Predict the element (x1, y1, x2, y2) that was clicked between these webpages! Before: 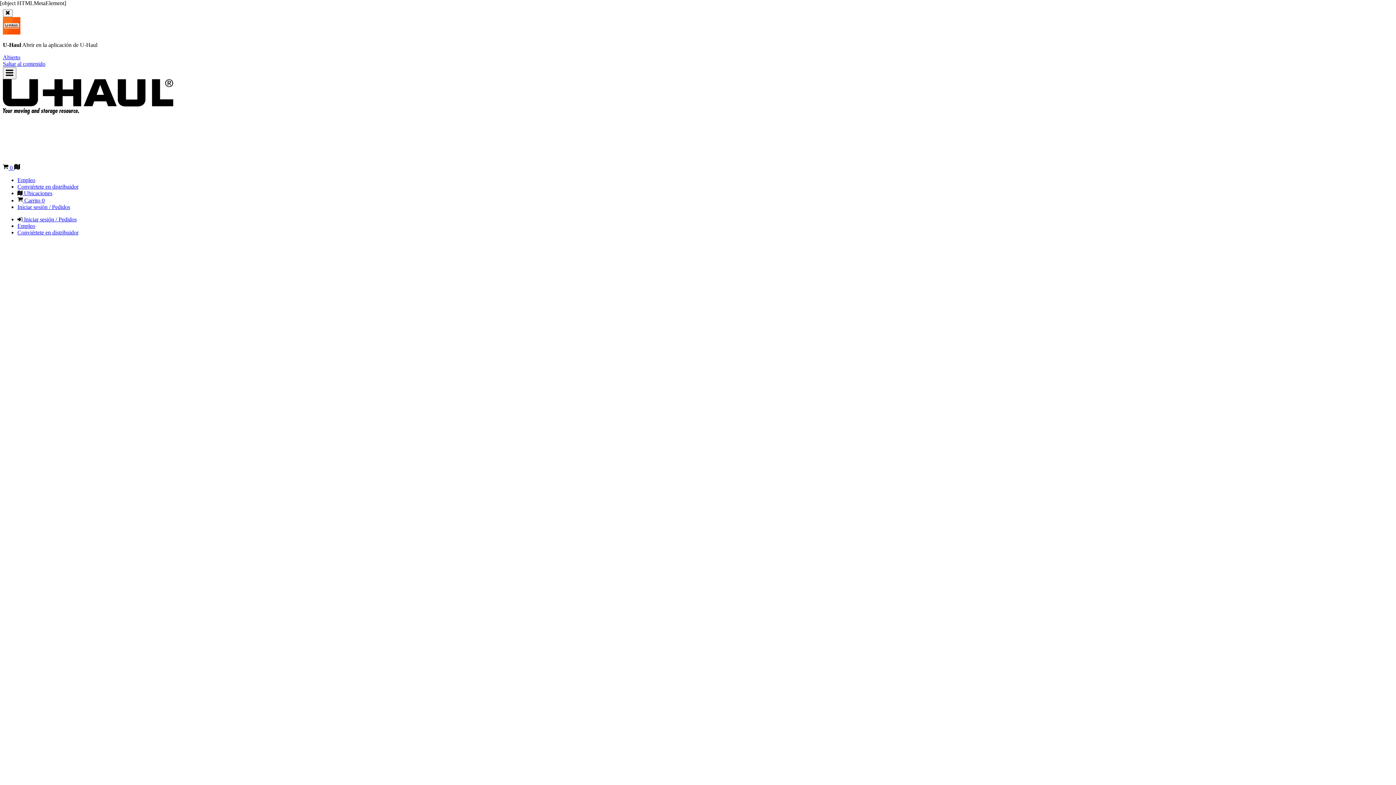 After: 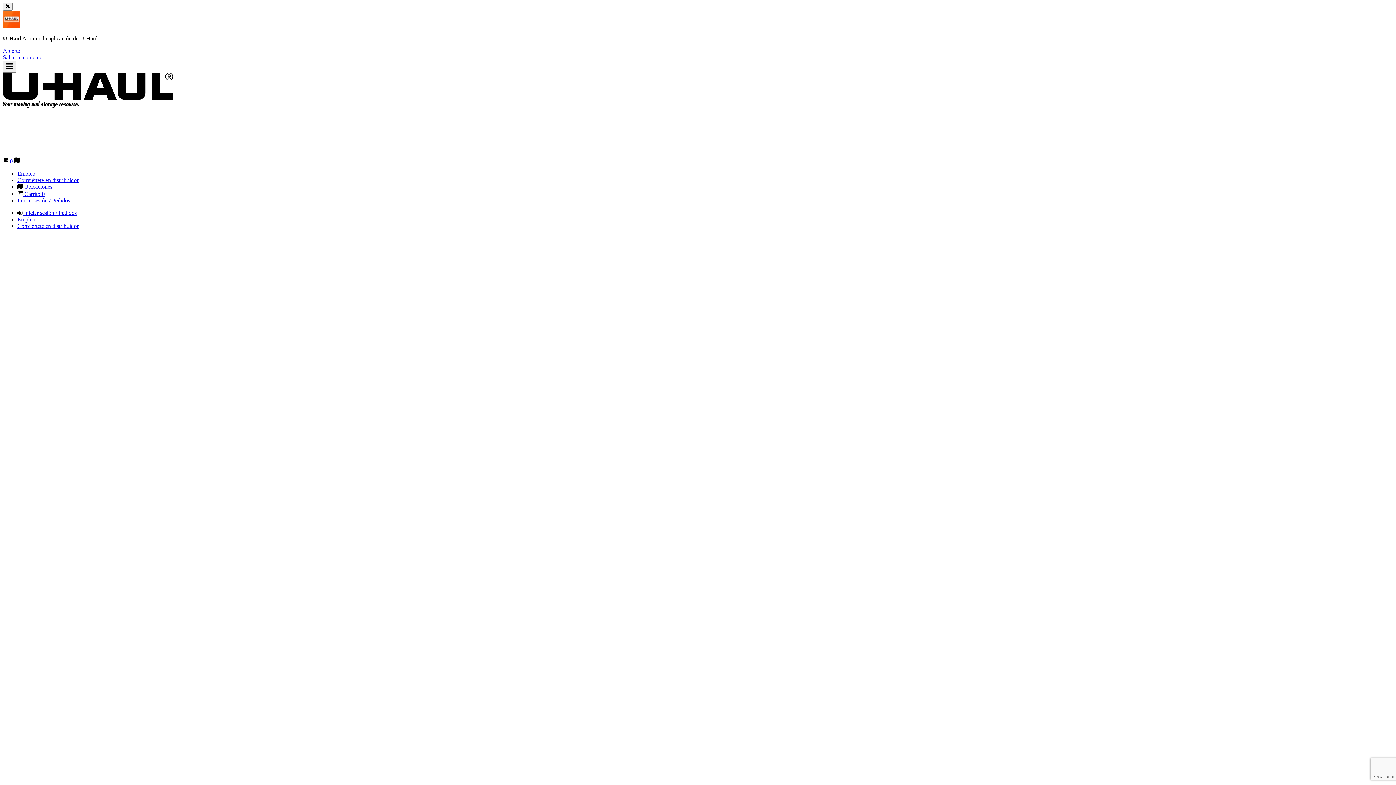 Action: bbox: (17, 183, 78, 189) label: Conviértete en distribuidor